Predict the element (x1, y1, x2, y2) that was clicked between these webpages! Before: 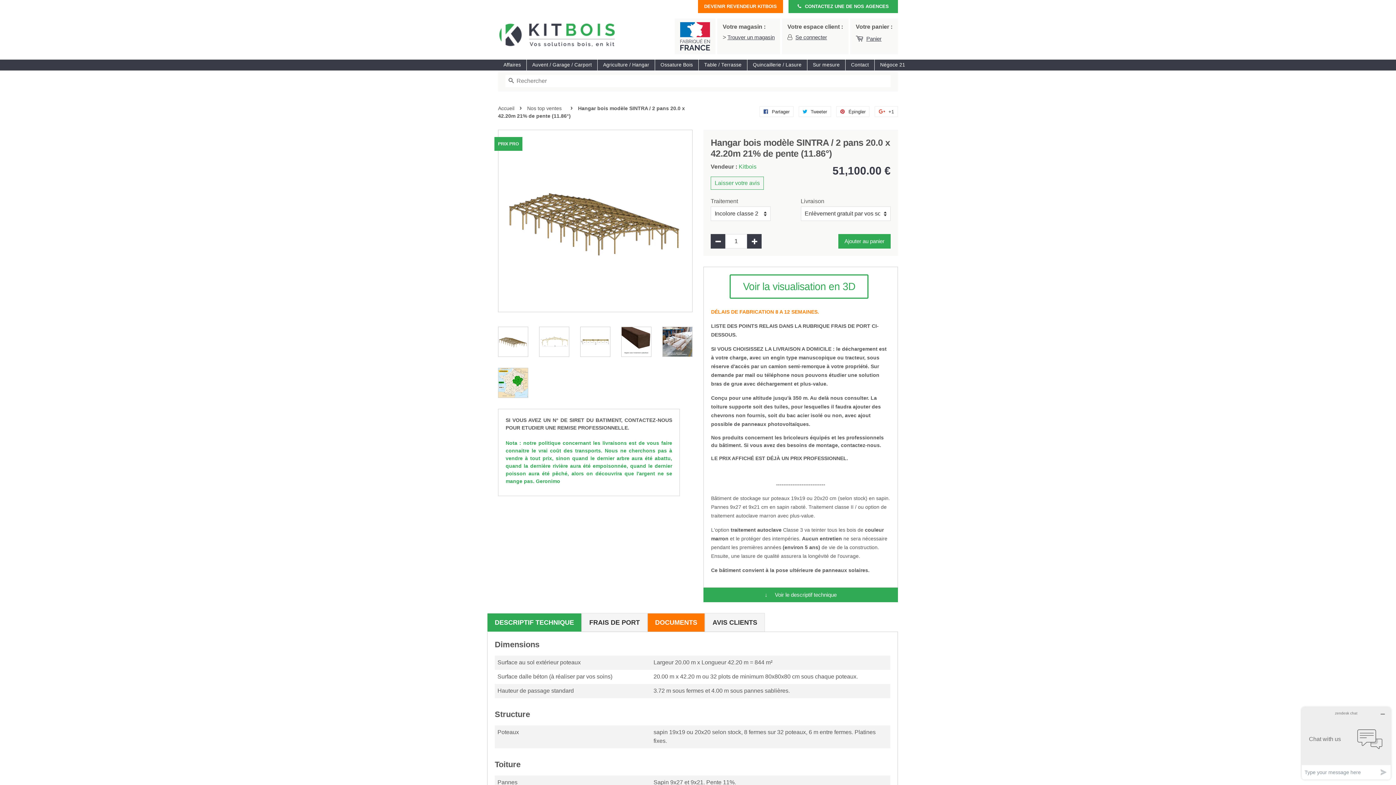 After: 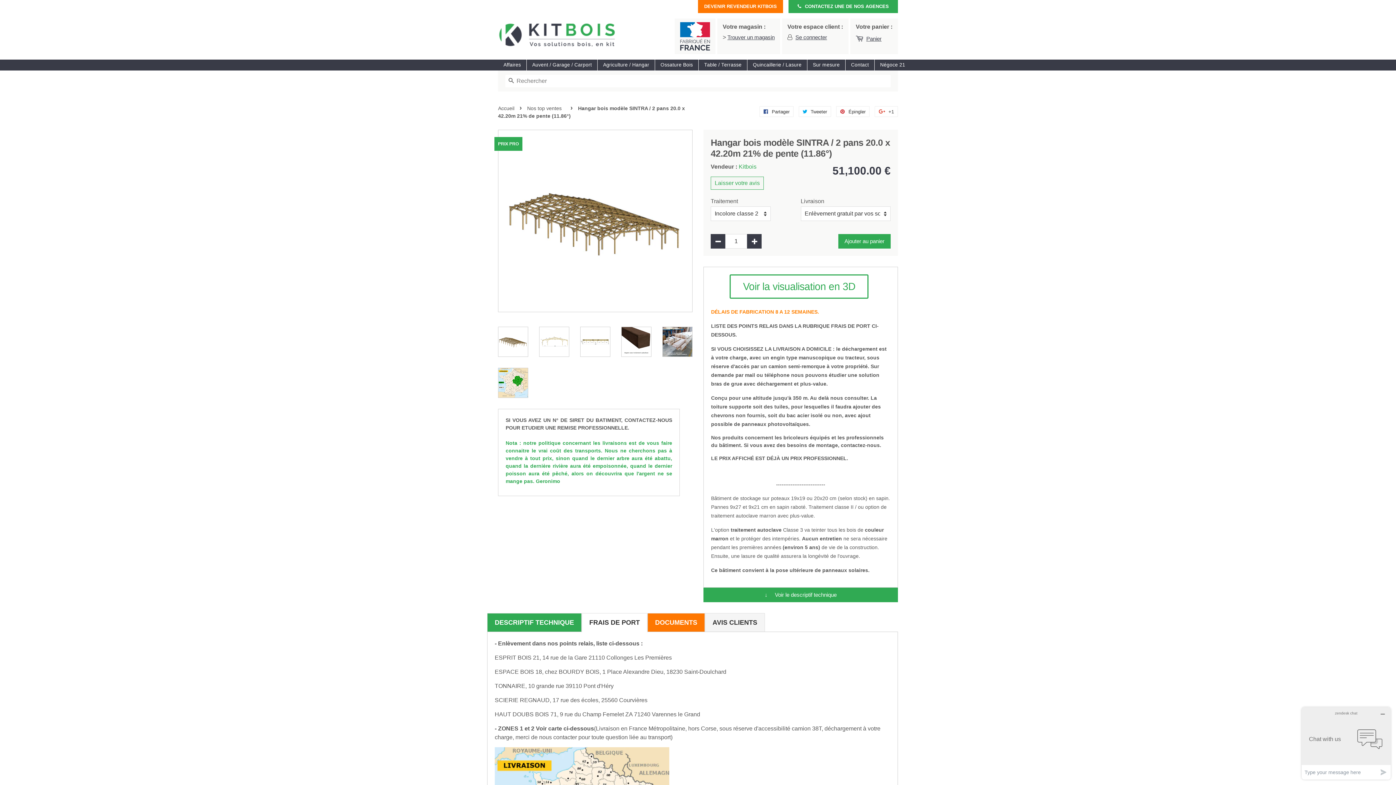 Action: bbox: (581, 613, 647, 631) label: FRAIS DE PORT